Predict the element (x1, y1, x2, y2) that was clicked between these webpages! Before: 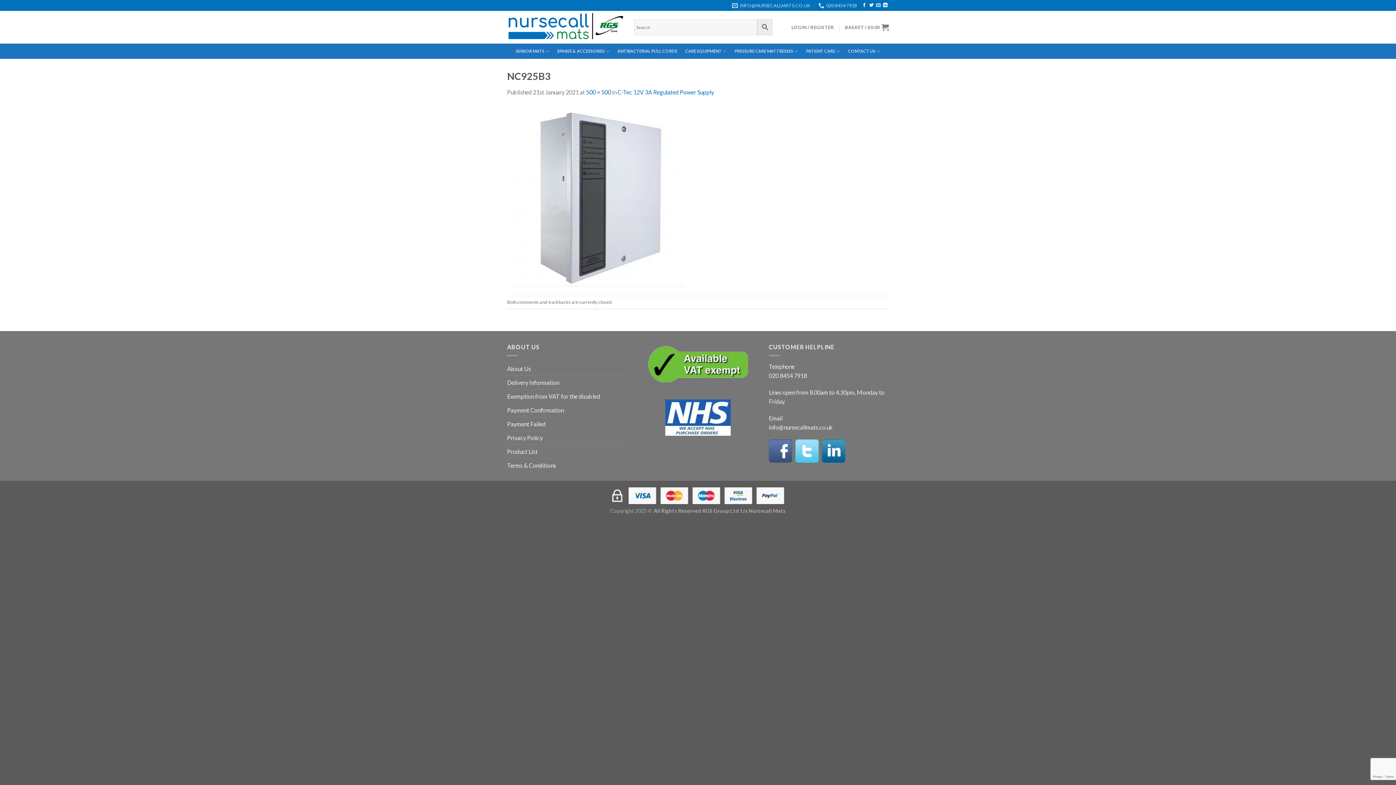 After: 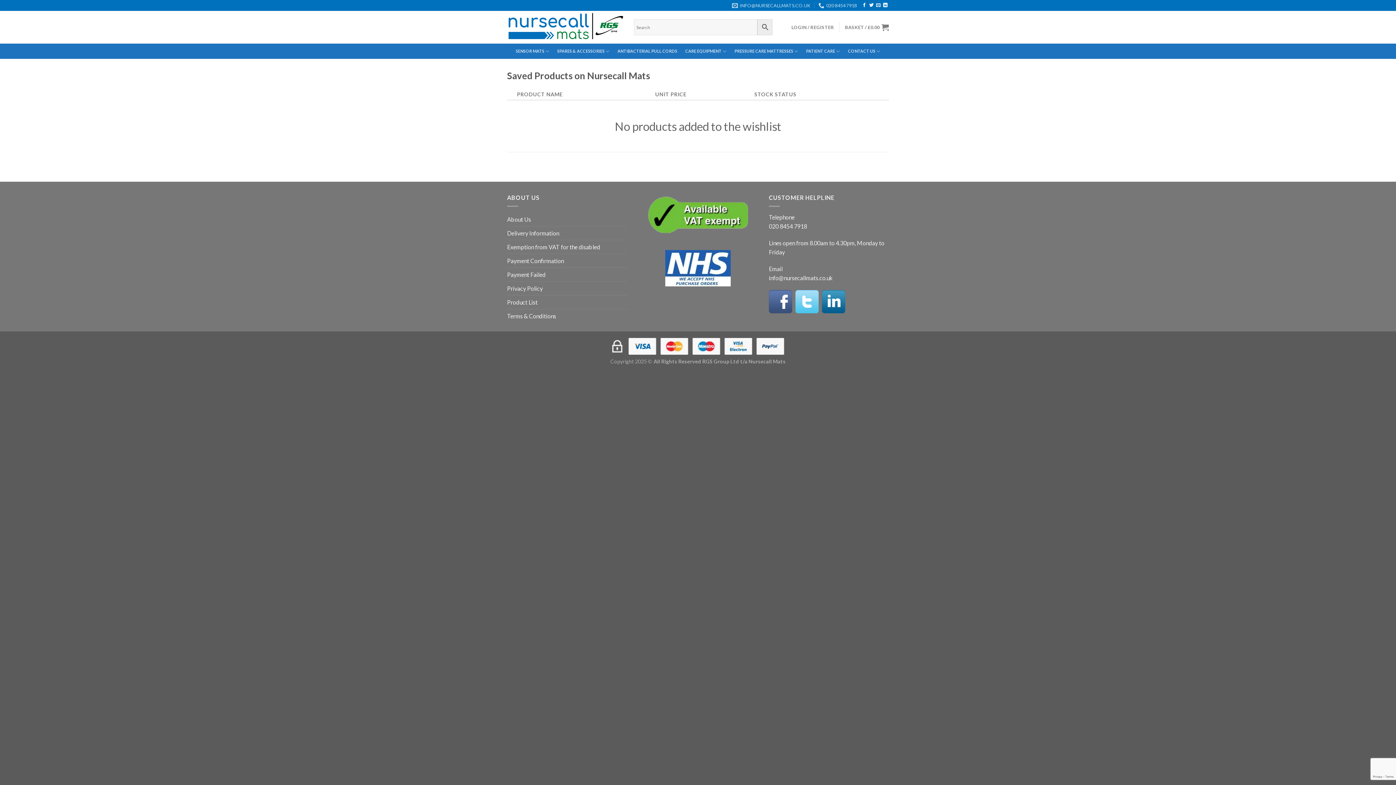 Action: label: Product List bbox: (507, 445, 537, 458)